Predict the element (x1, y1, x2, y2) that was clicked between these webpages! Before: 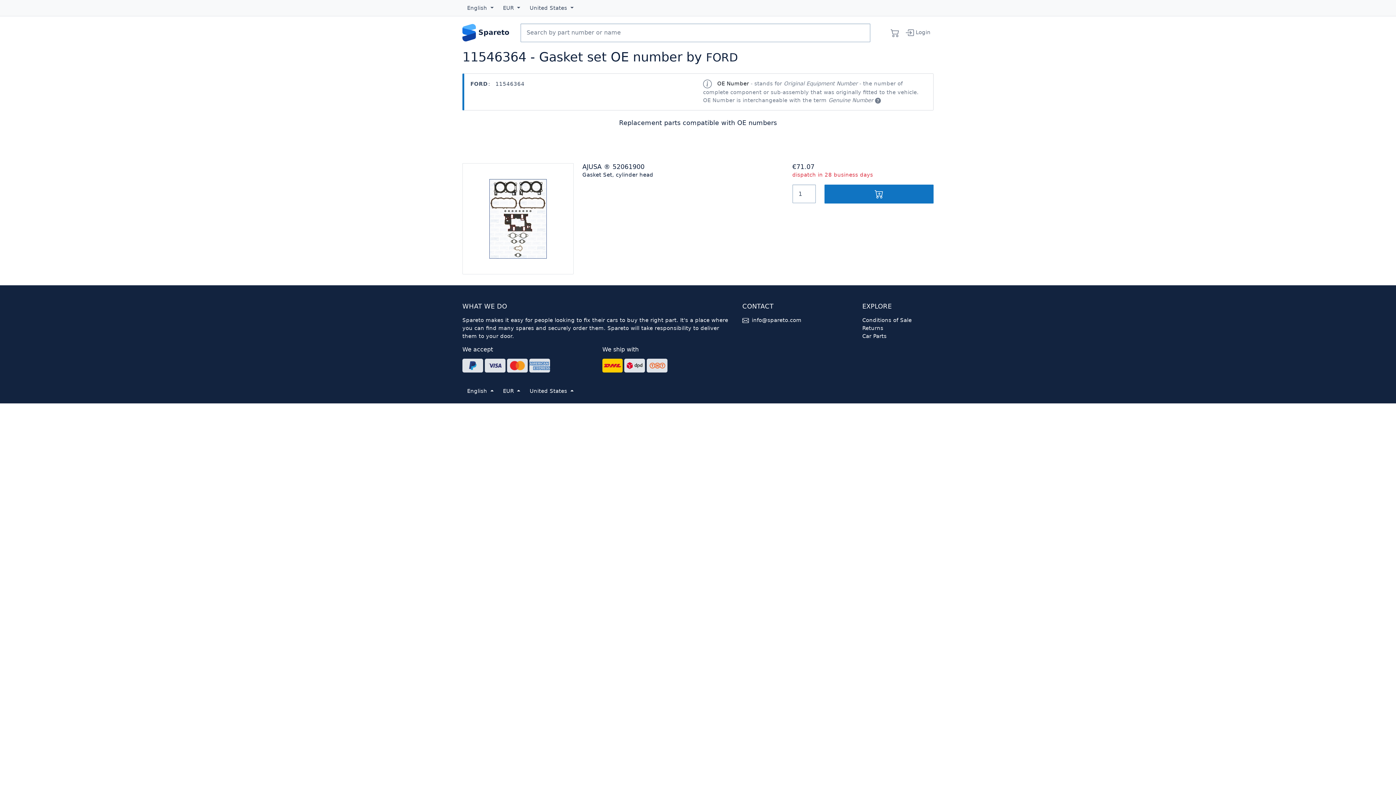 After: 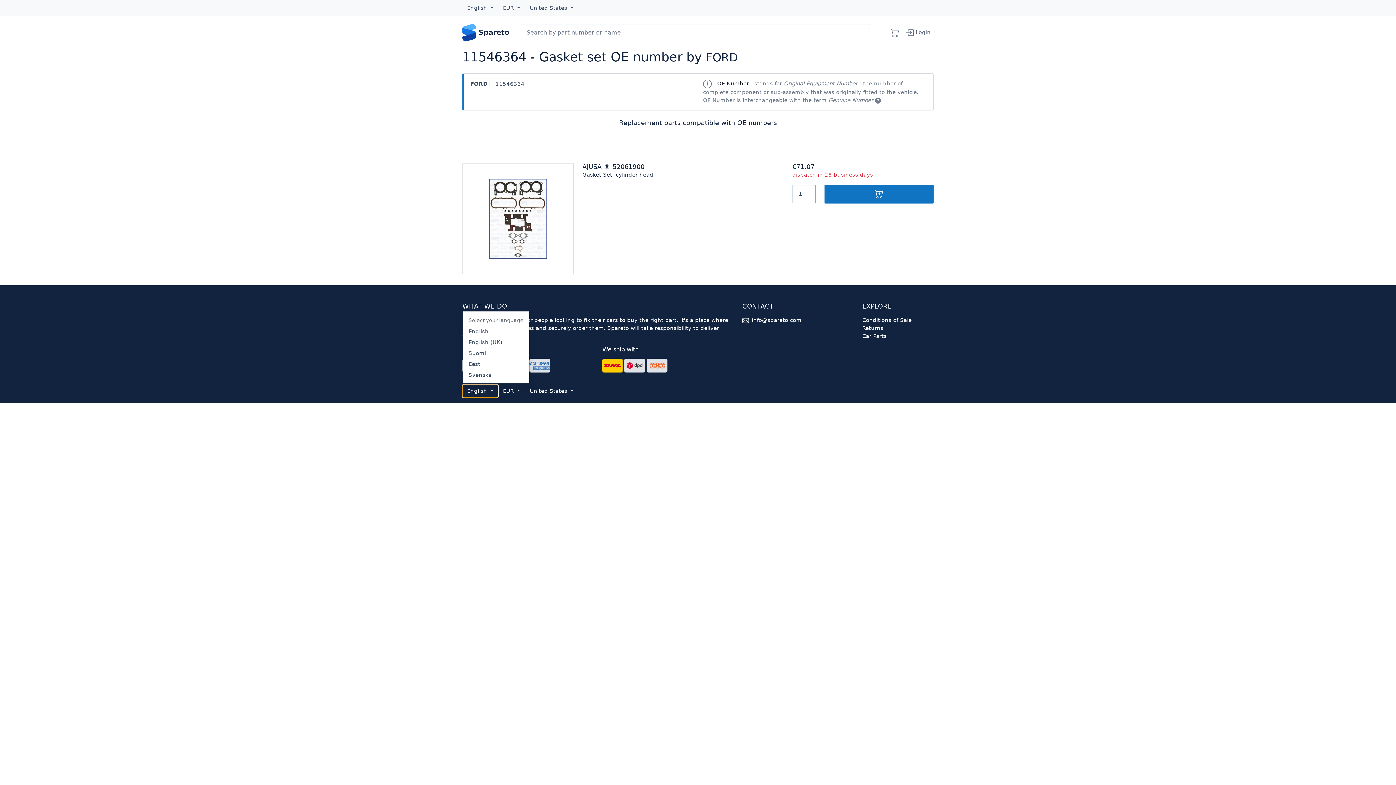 Action: label: English  bbox: (462, 384, 498, 397)